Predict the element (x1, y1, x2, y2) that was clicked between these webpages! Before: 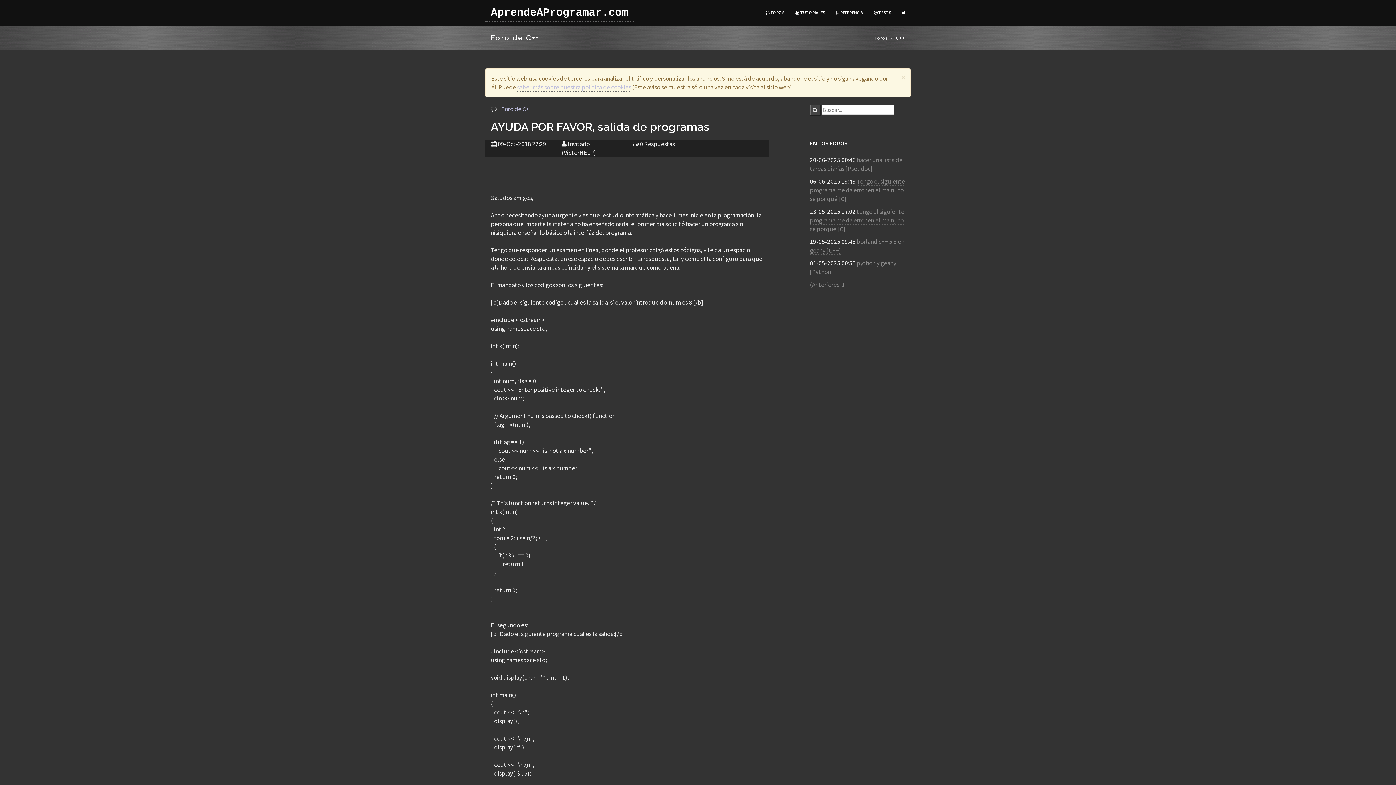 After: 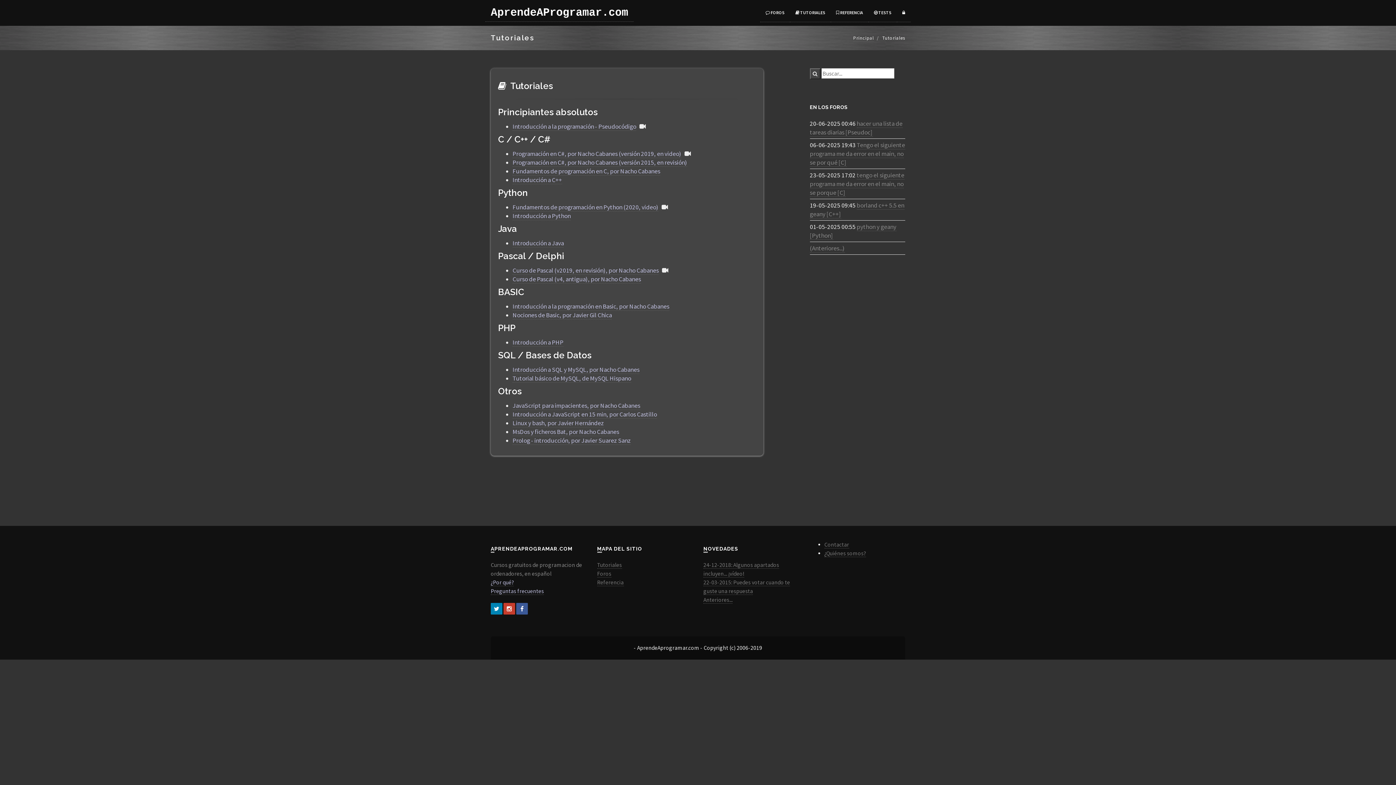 Action: label:  TUTORIALES bbox: (790, 3, 830, 22)